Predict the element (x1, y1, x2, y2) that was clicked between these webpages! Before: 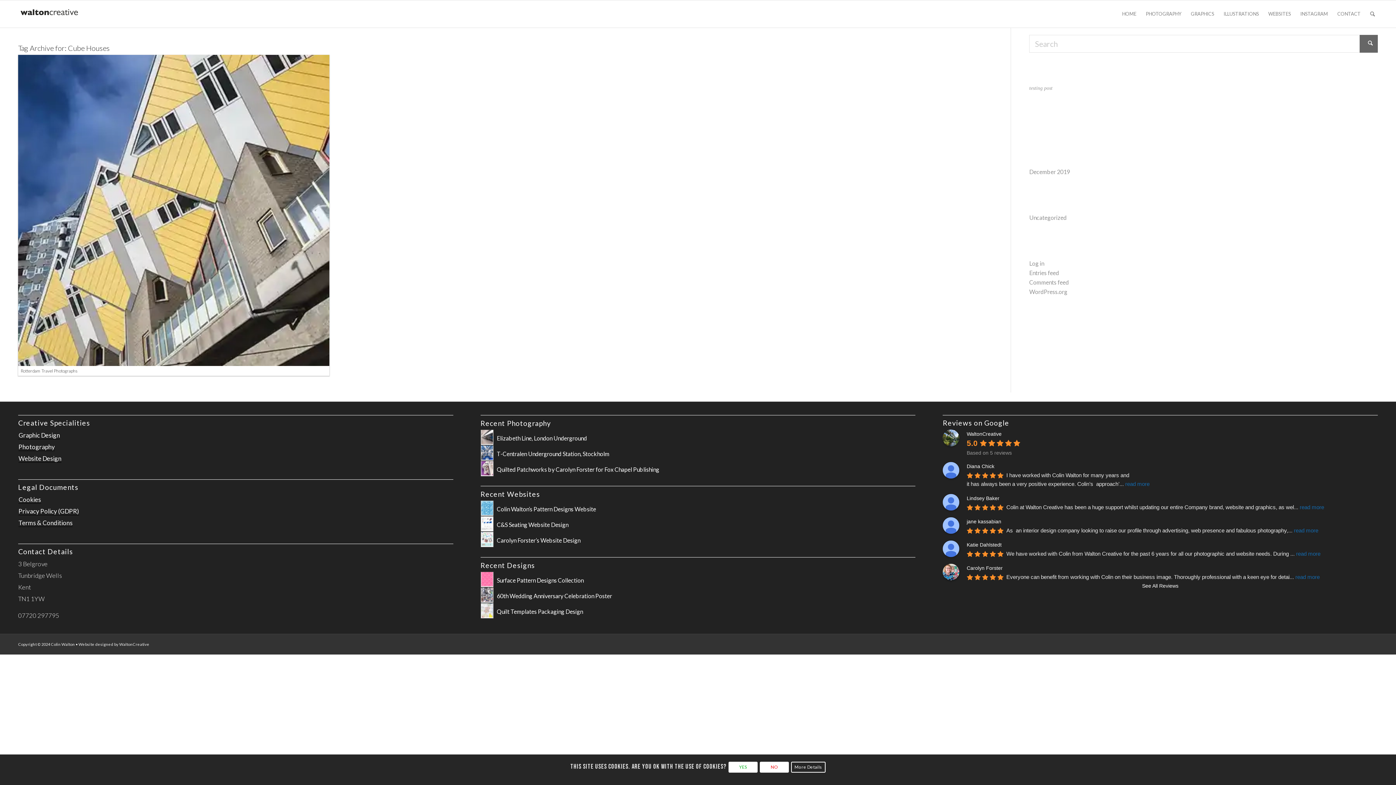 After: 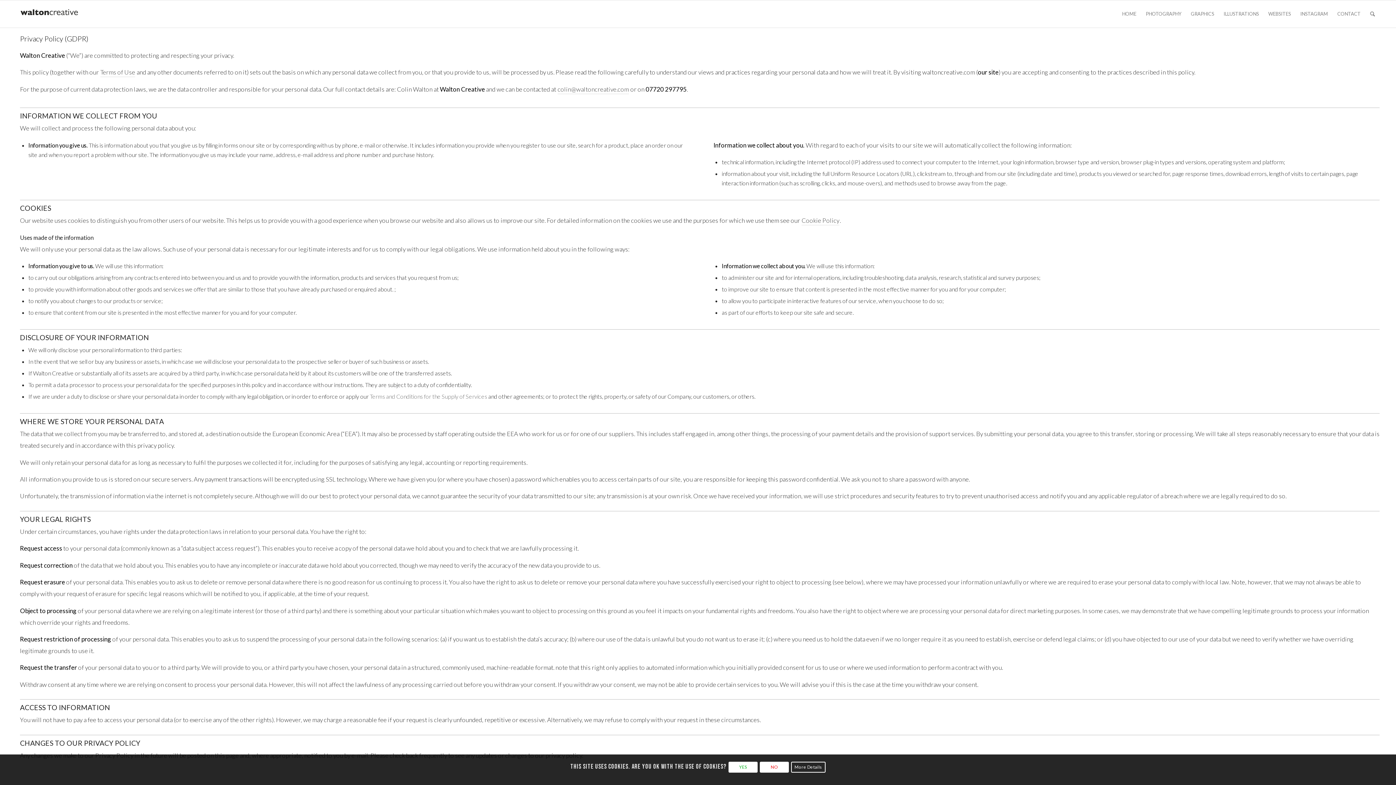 Action: label: Privacy Policy (GDPR) bbox: (18, 507, 79, 515)